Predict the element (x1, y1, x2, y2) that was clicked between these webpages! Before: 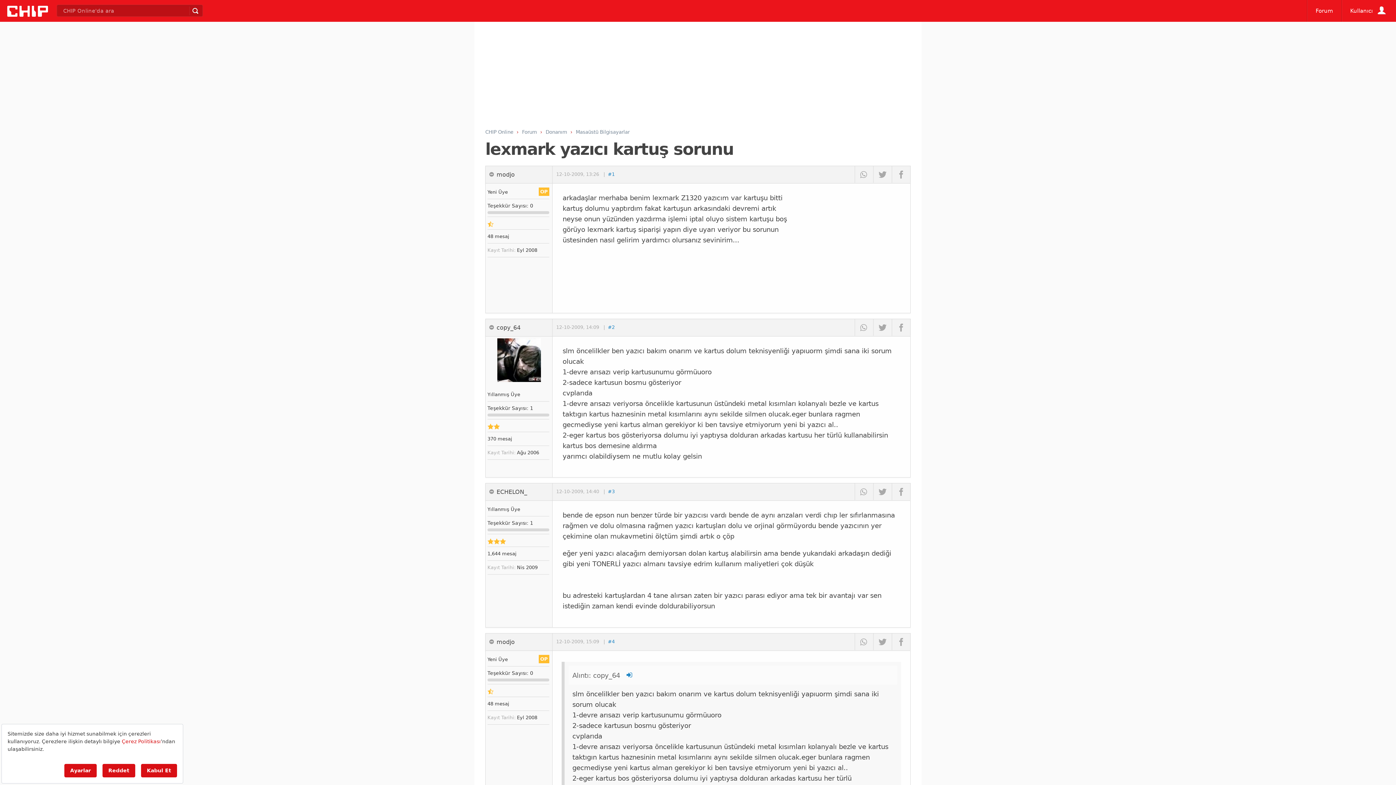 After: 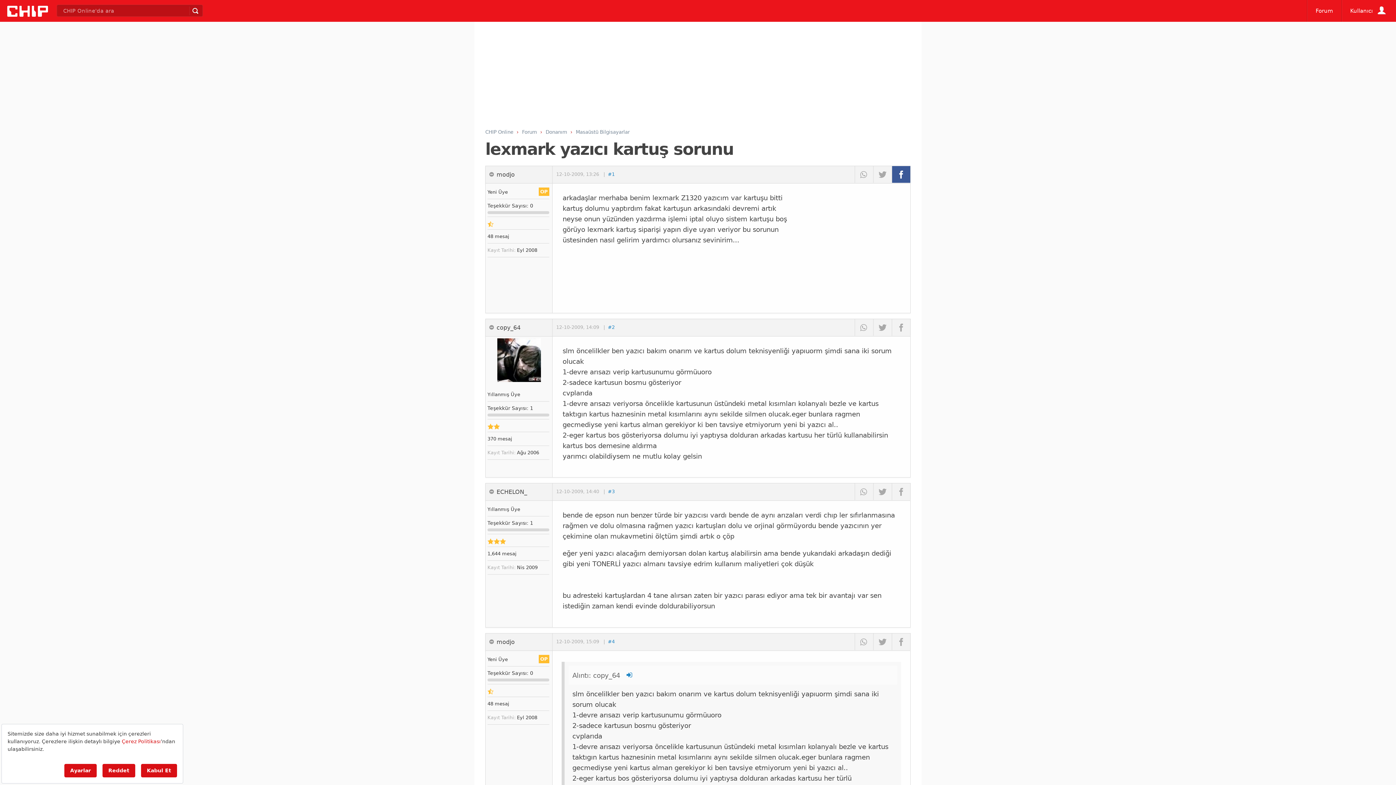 Action: bbox: (892, 166, 910, 182)